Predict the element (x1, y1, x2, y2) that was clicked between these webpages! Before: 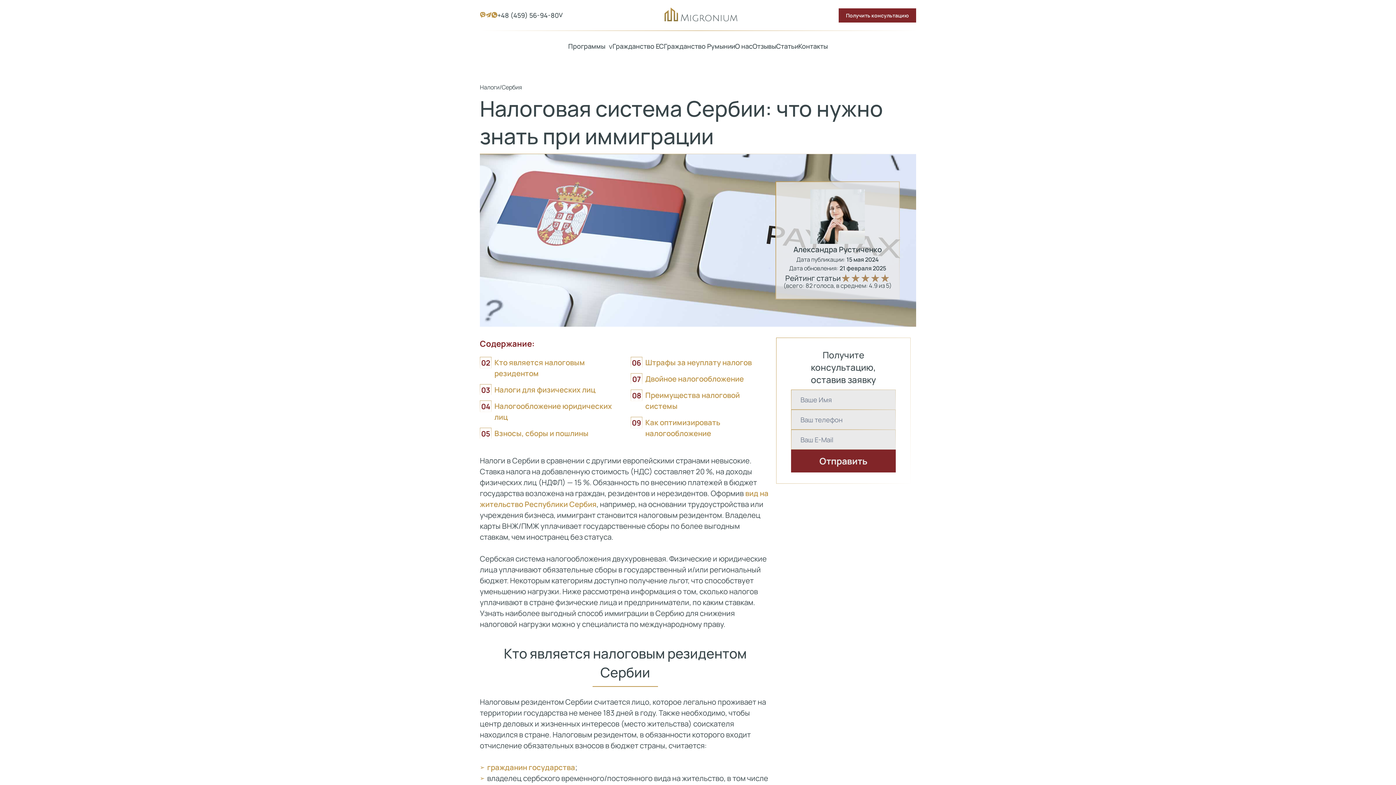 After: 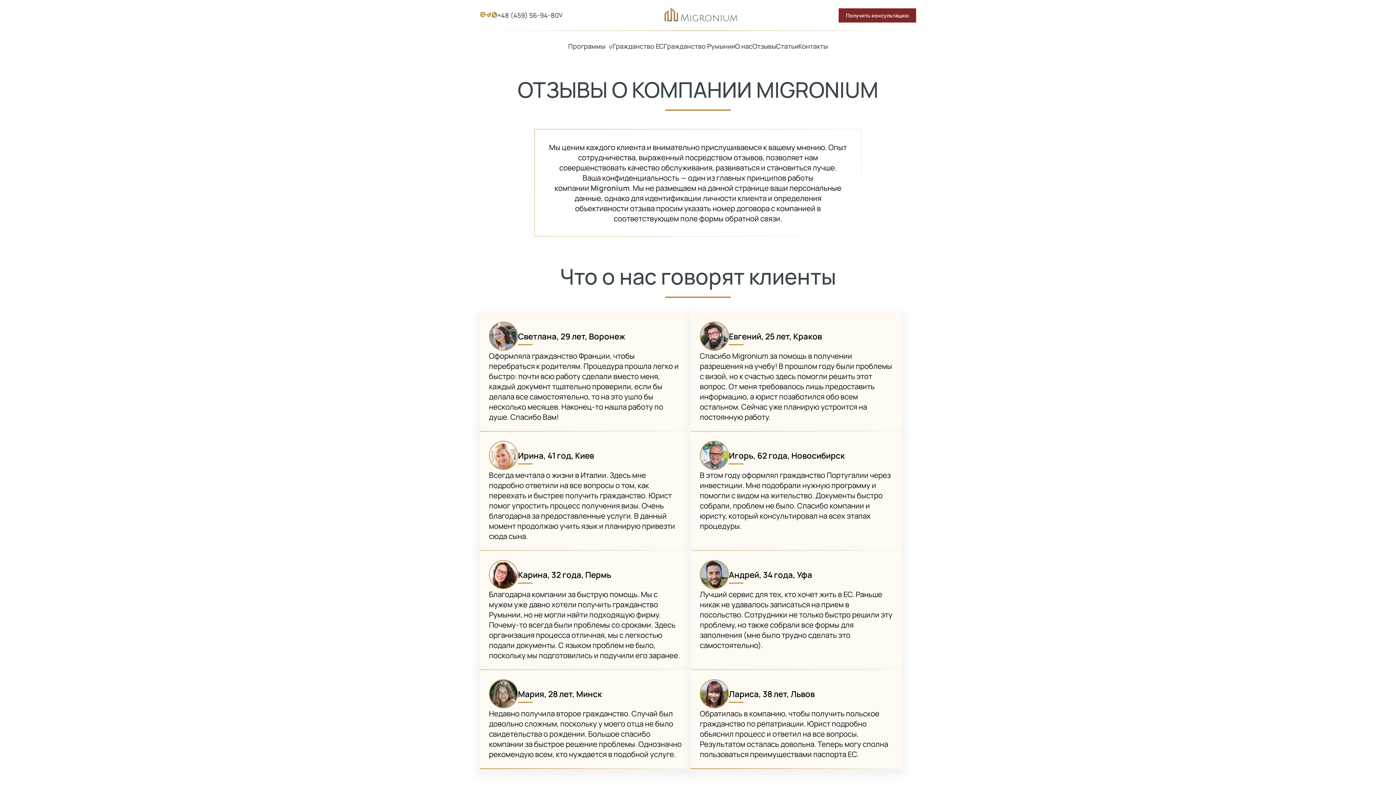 Action: label: Отзывы bbox: (752, 41, 776, 50)